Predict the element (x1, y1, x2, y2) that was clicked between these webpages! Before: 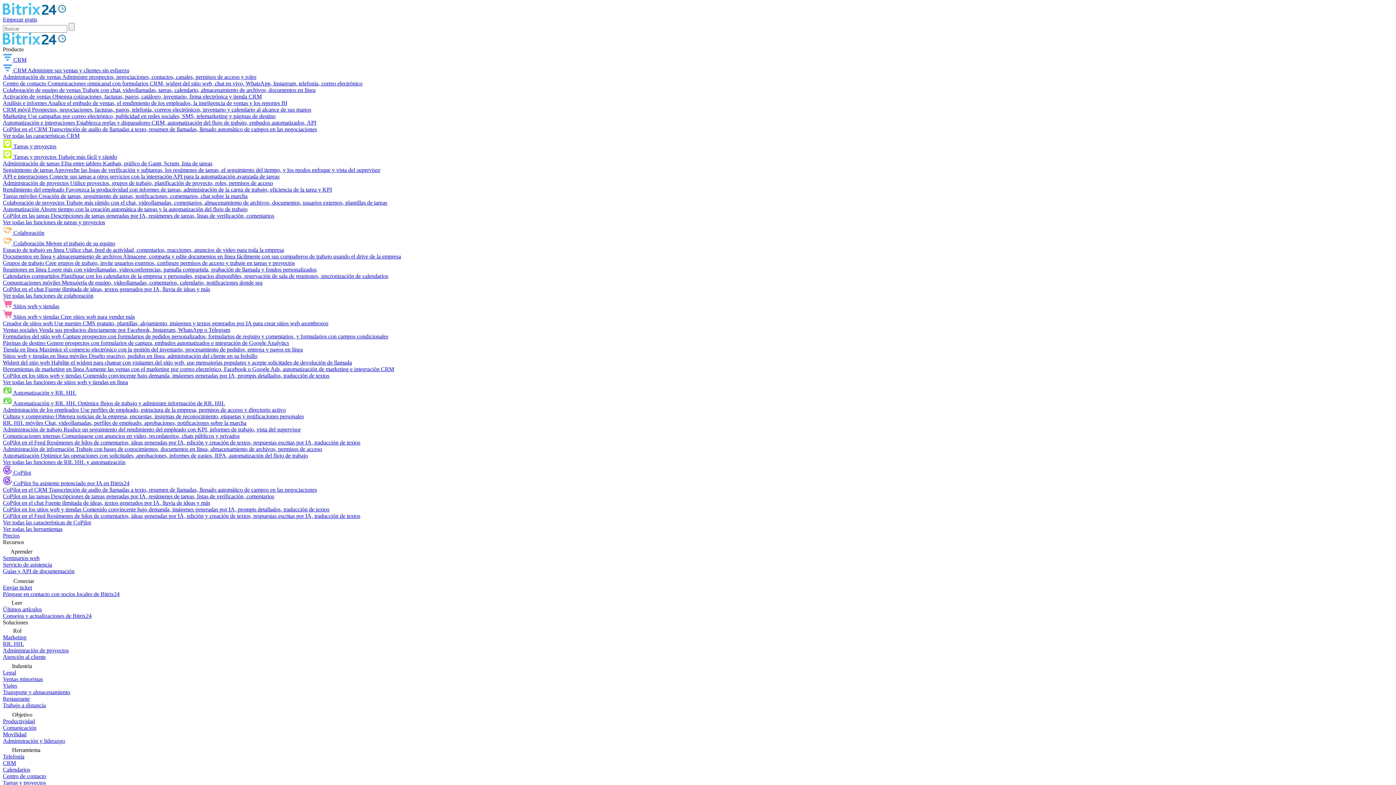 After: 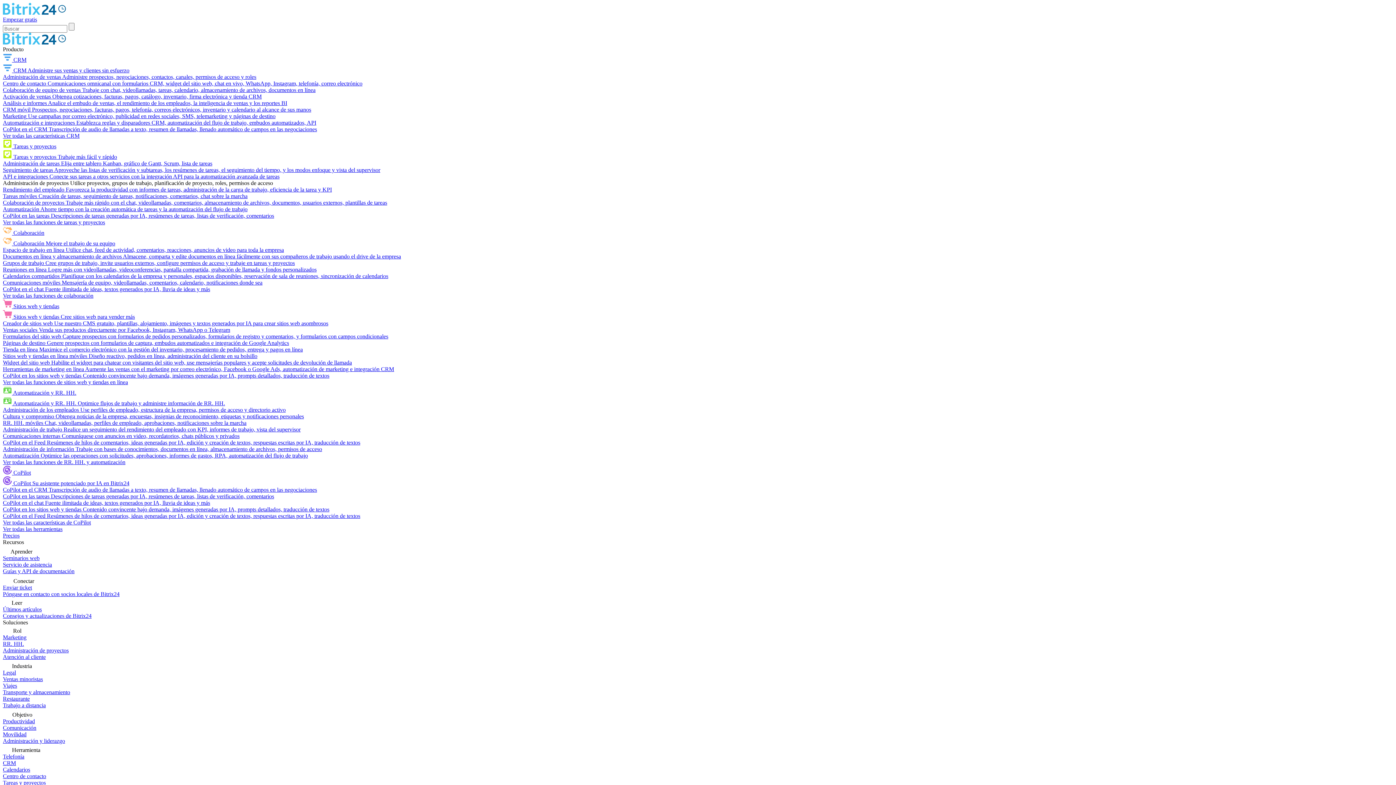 Action: bbox: (2, 180, 273, 186) label: Administración de proyectos Utilice proyectos, grupos de trabajo, planificación de proyecto, roles, permisos de acceso